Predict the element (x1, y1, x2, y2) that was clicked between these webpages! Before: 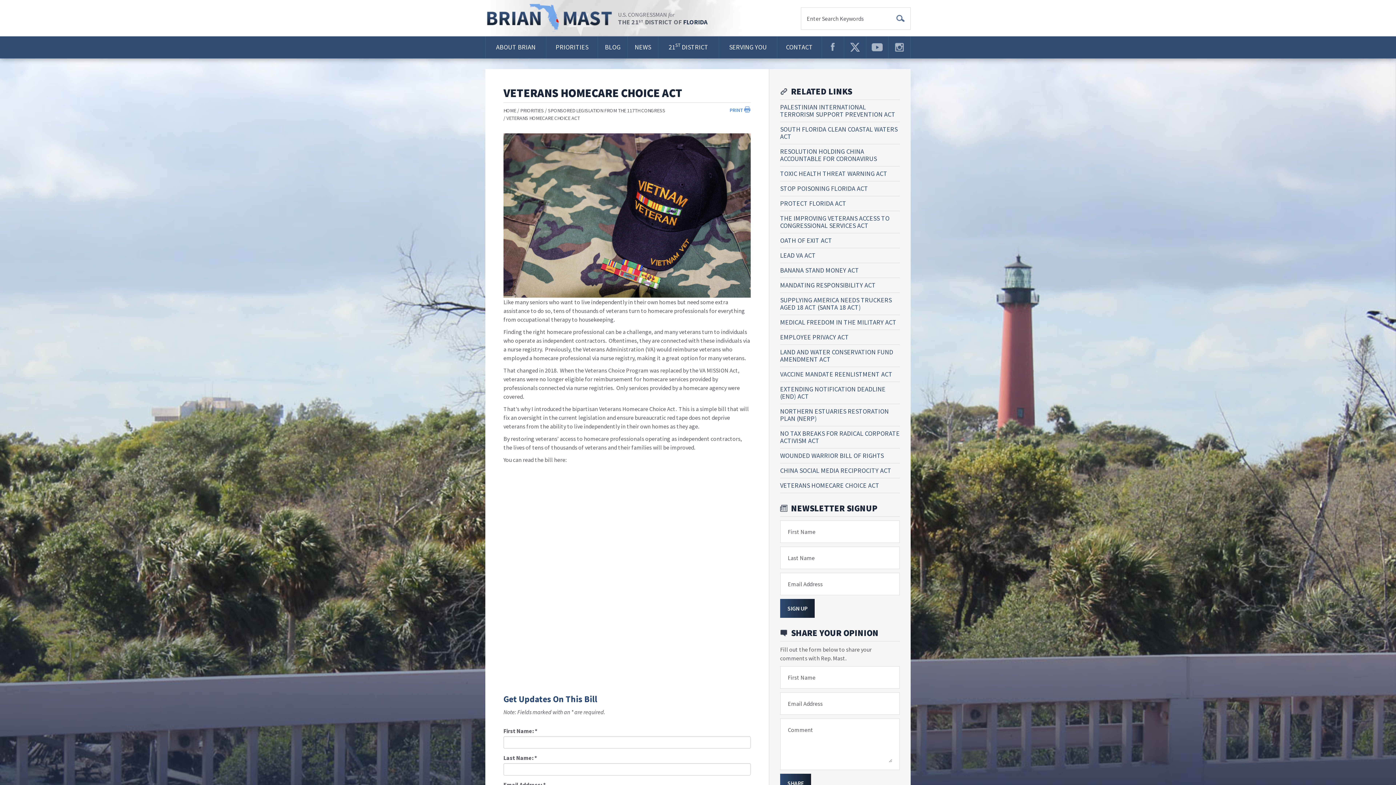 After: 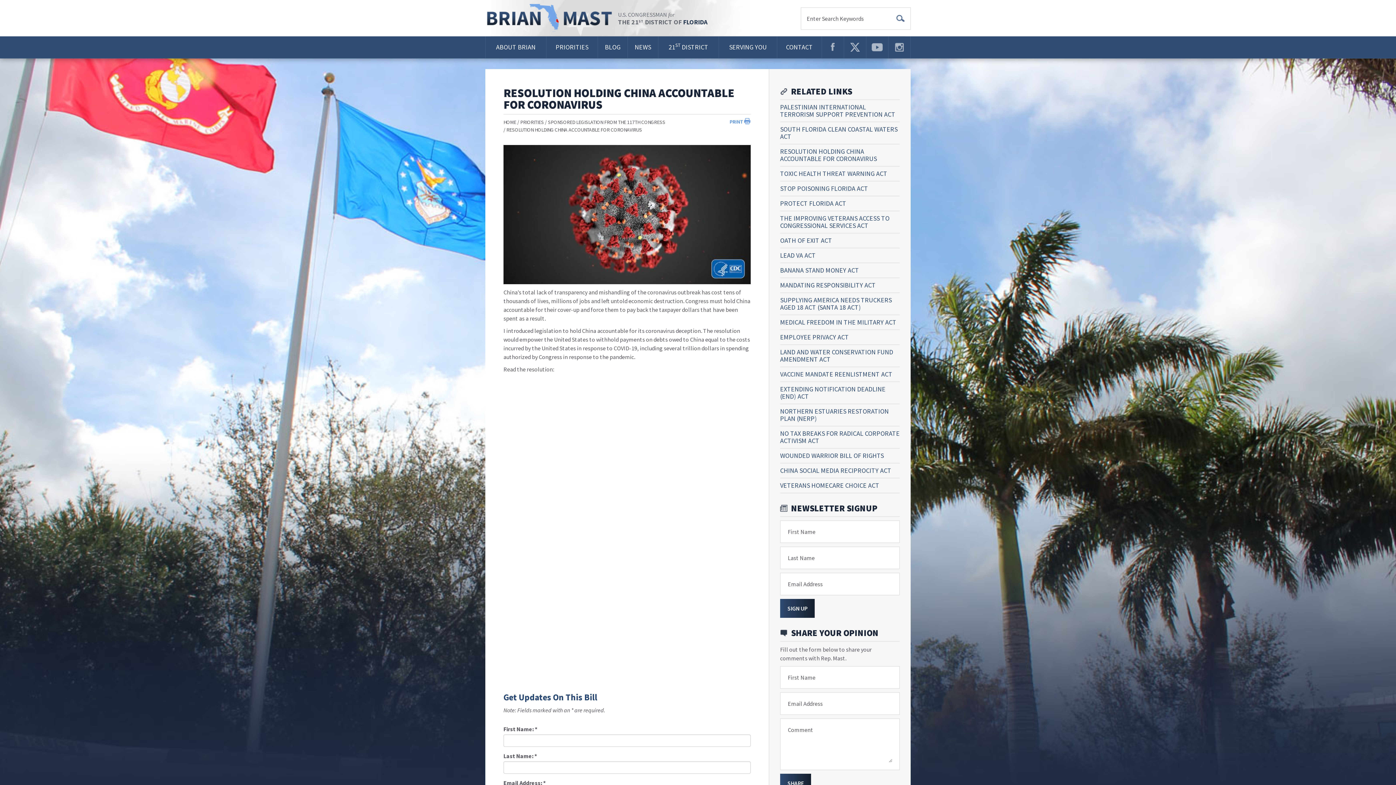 Action: label: RESOLUTION HOLDING CHINA ACCOUNTABLE FOR CORONAVIRUS bbox: (780, 147, 877, 162)